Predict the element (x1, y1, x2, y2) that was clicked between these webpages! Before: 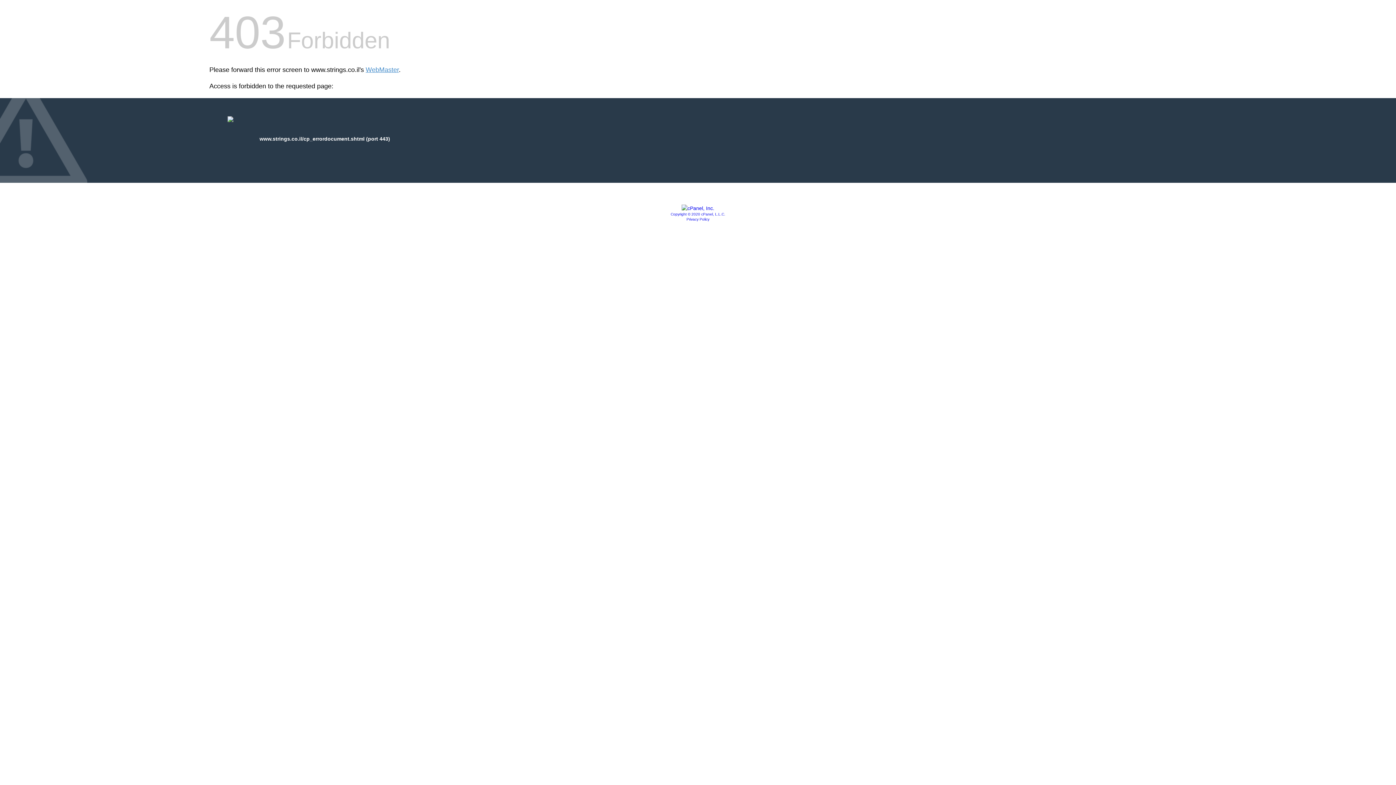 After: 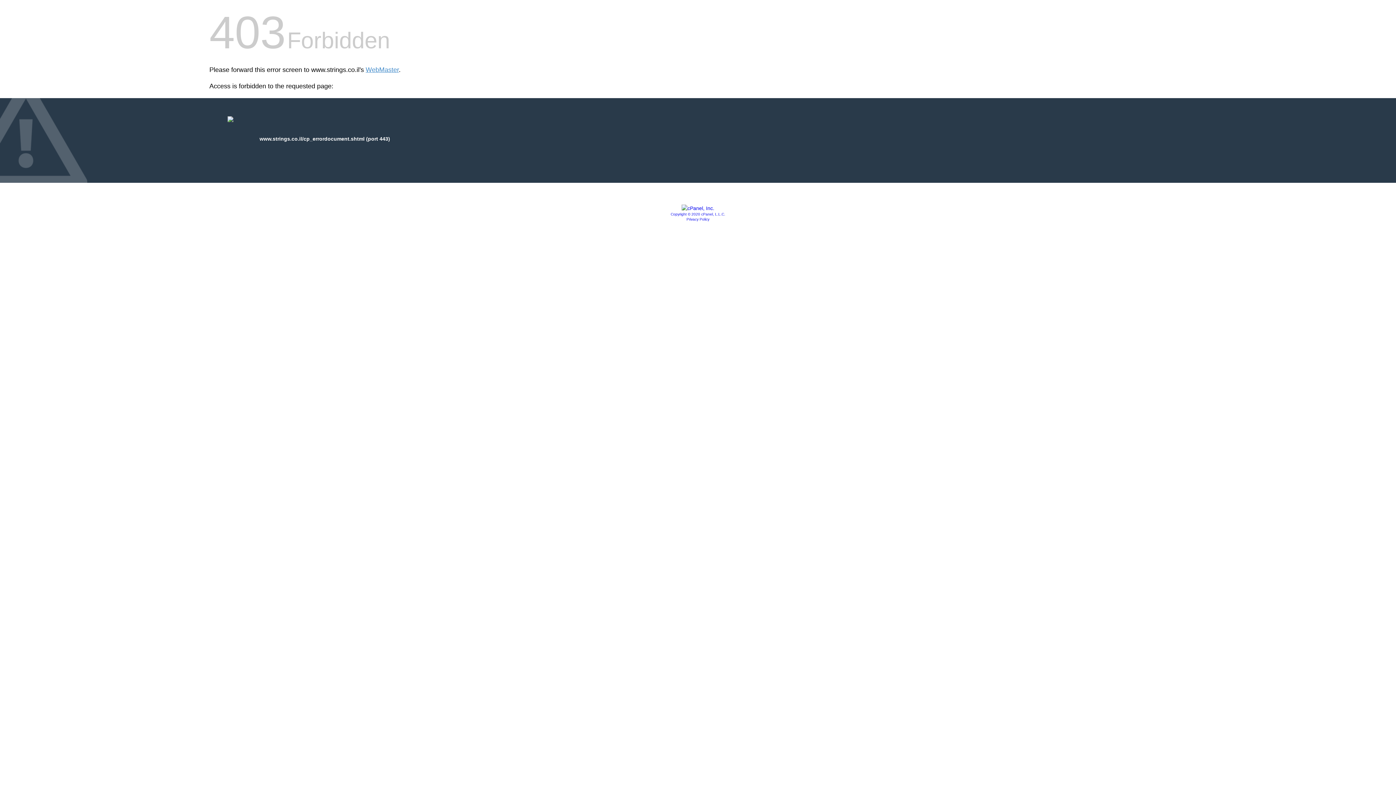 Action: label: Privacy Policy bbox: (686, 217, 709, 221)